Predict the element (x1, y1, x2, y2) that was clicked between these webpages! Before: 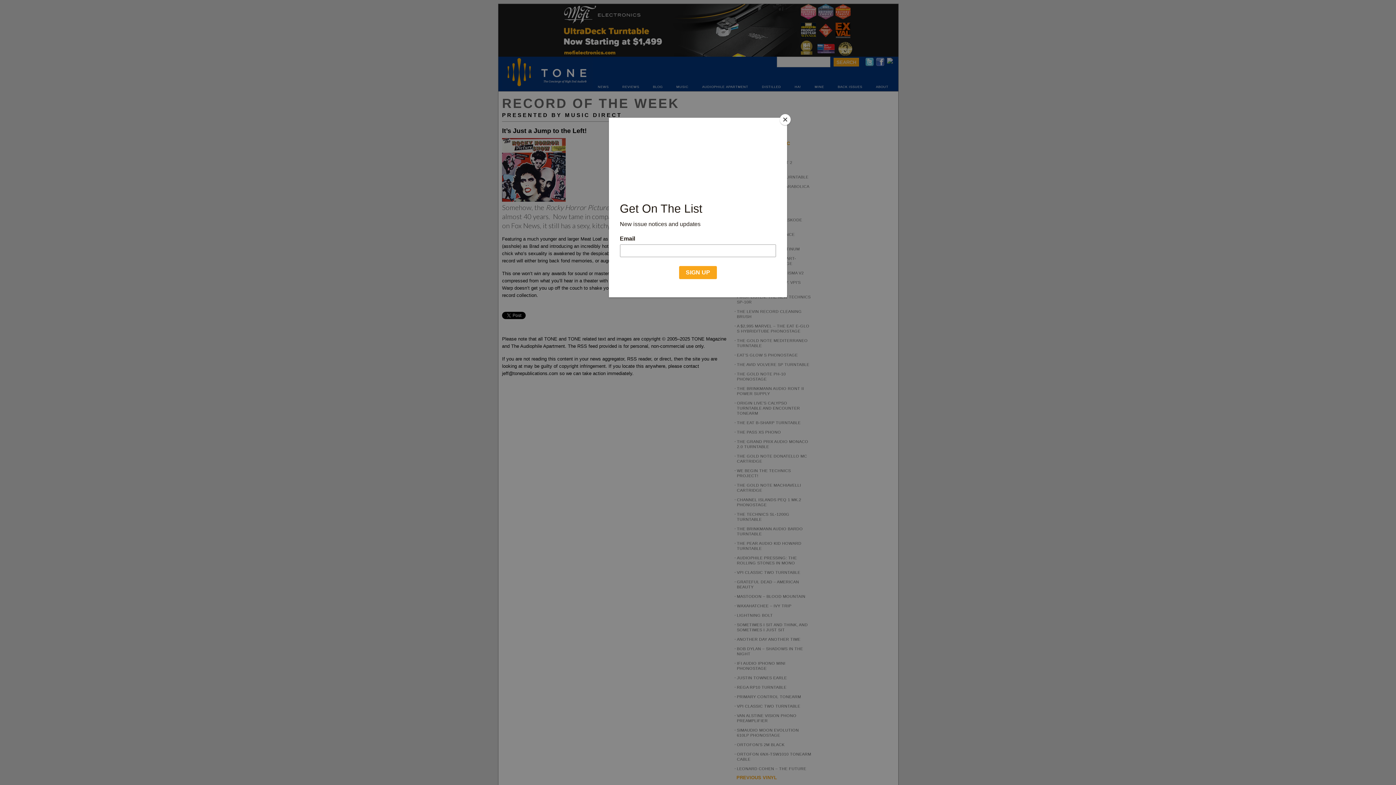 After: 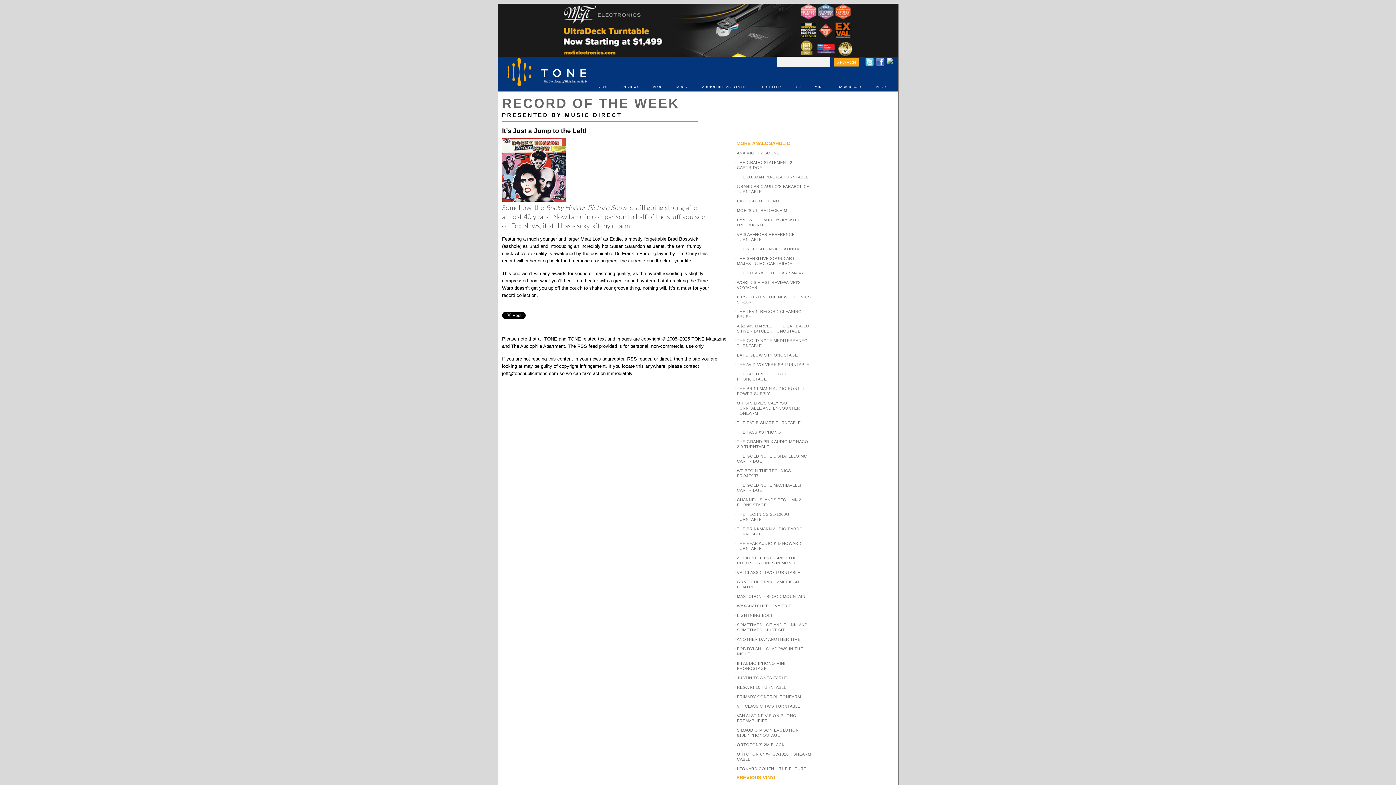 Action: label: Close bbox: (780, 114, 790, 125)